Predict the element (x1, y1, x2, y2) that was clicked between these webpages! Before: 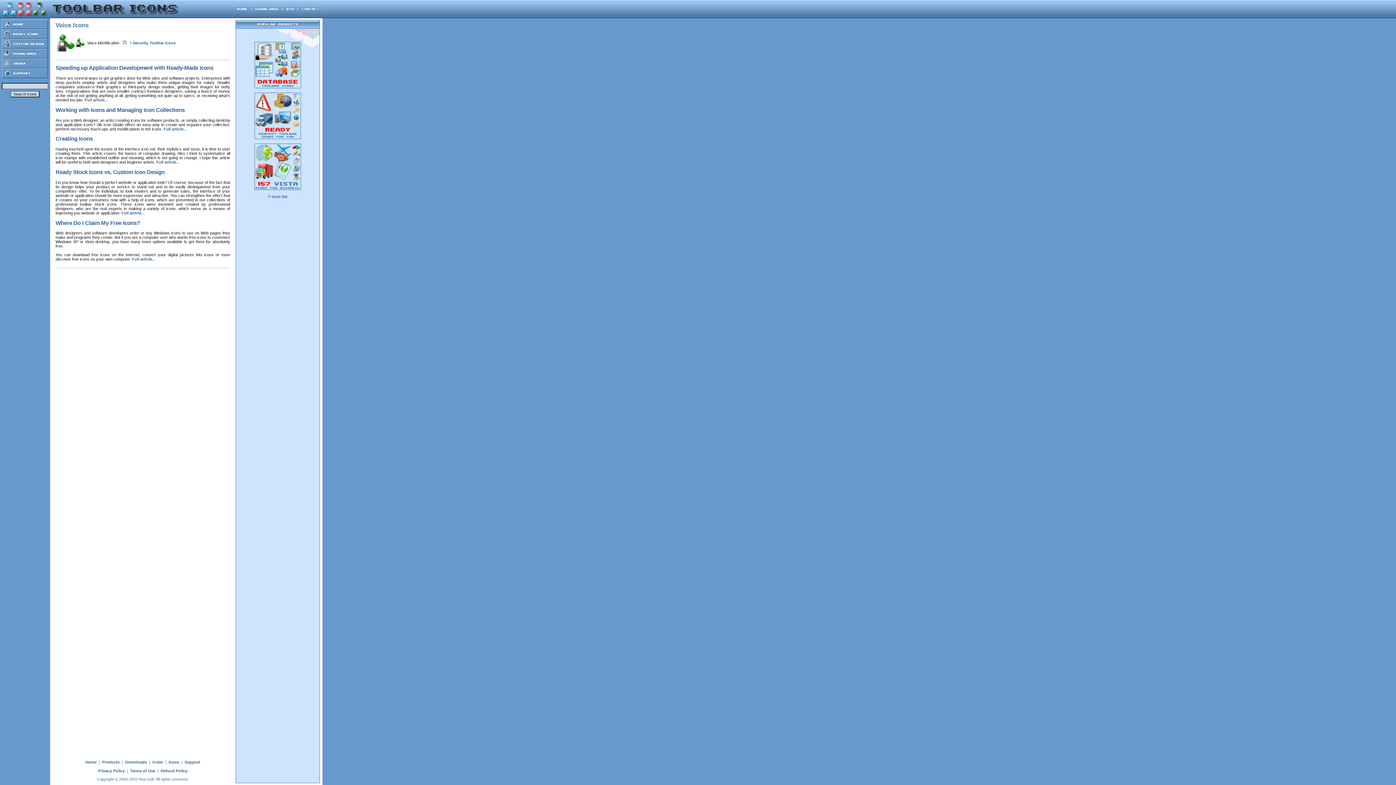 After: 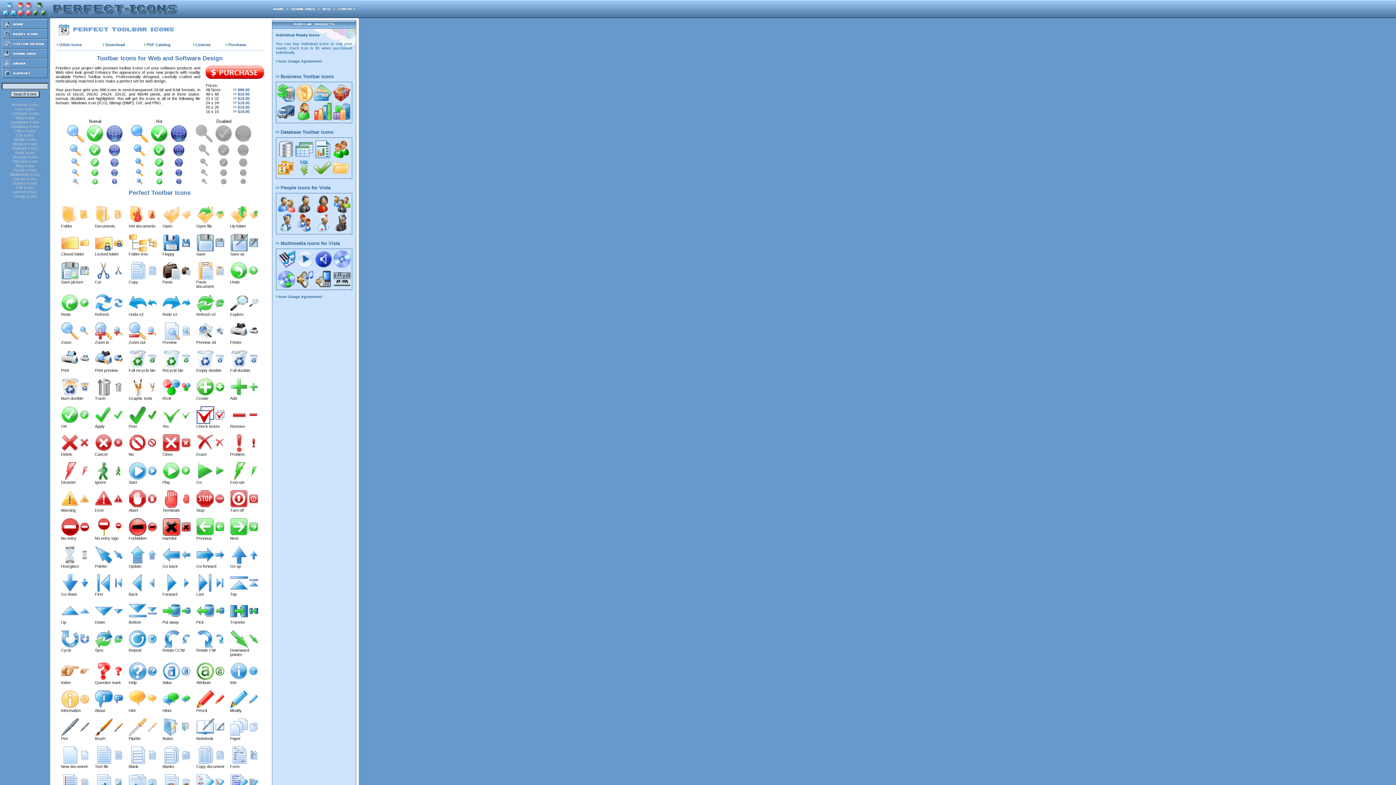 Action: bbox: (254, 135, 301, 140)